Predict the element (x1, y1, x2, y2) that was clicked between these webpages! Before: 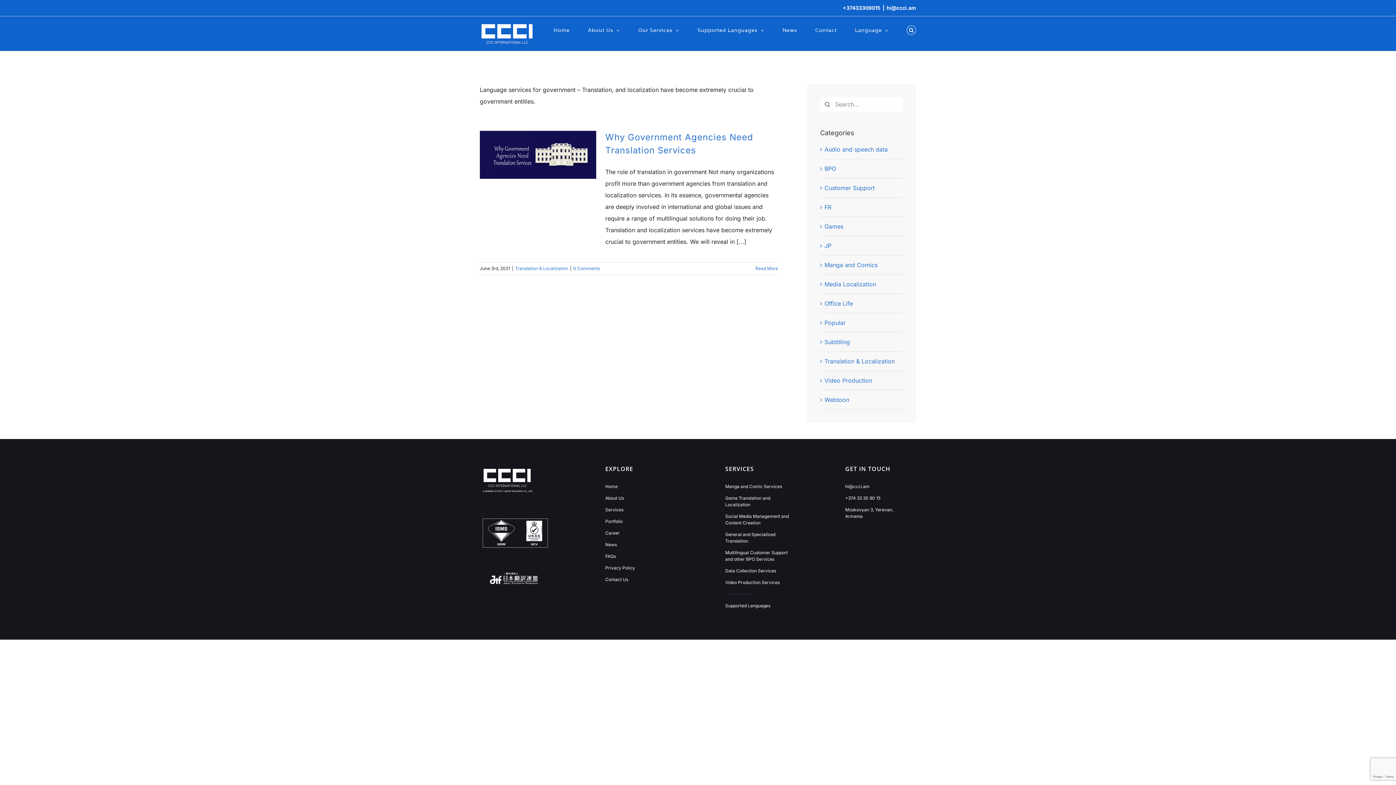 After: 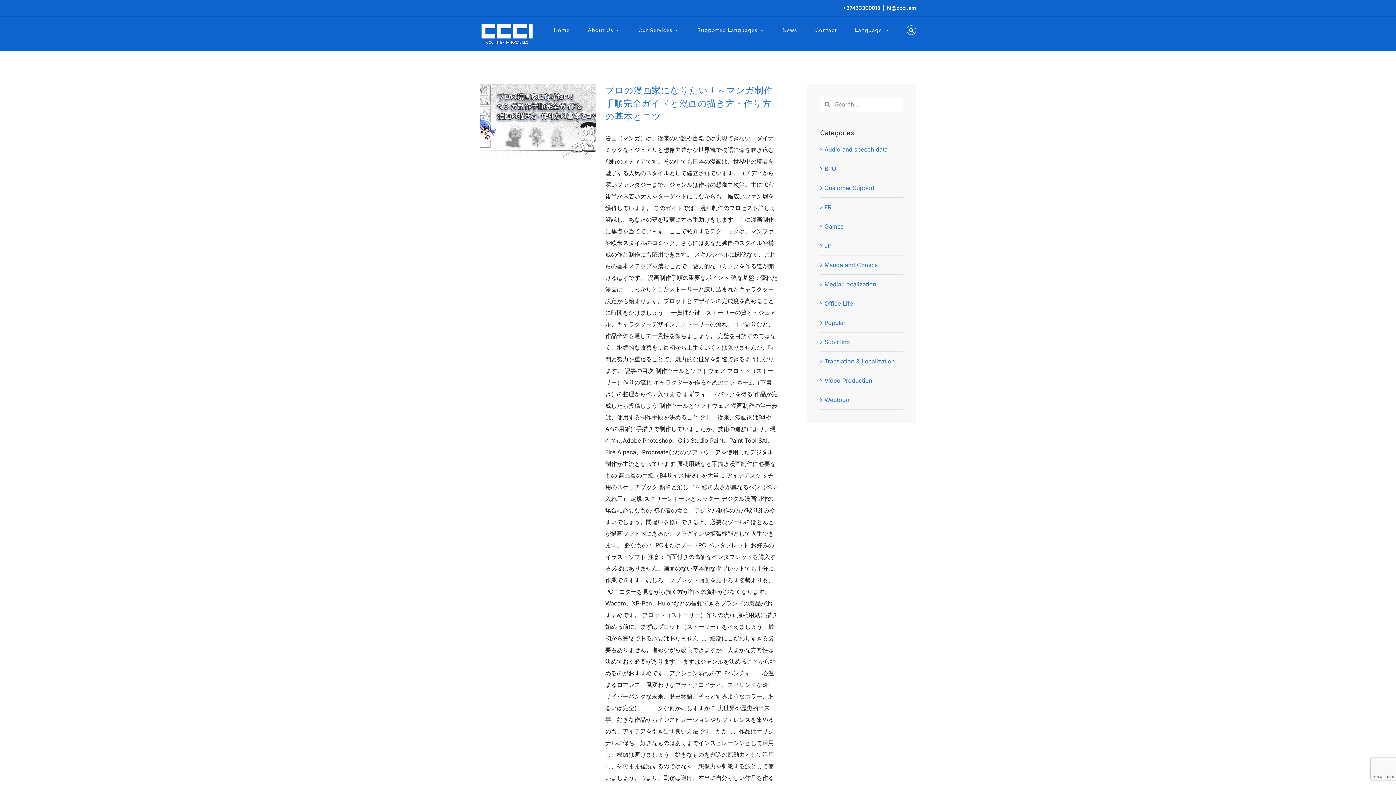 Action: label: JP bbox: (824, 240, 899, 251)